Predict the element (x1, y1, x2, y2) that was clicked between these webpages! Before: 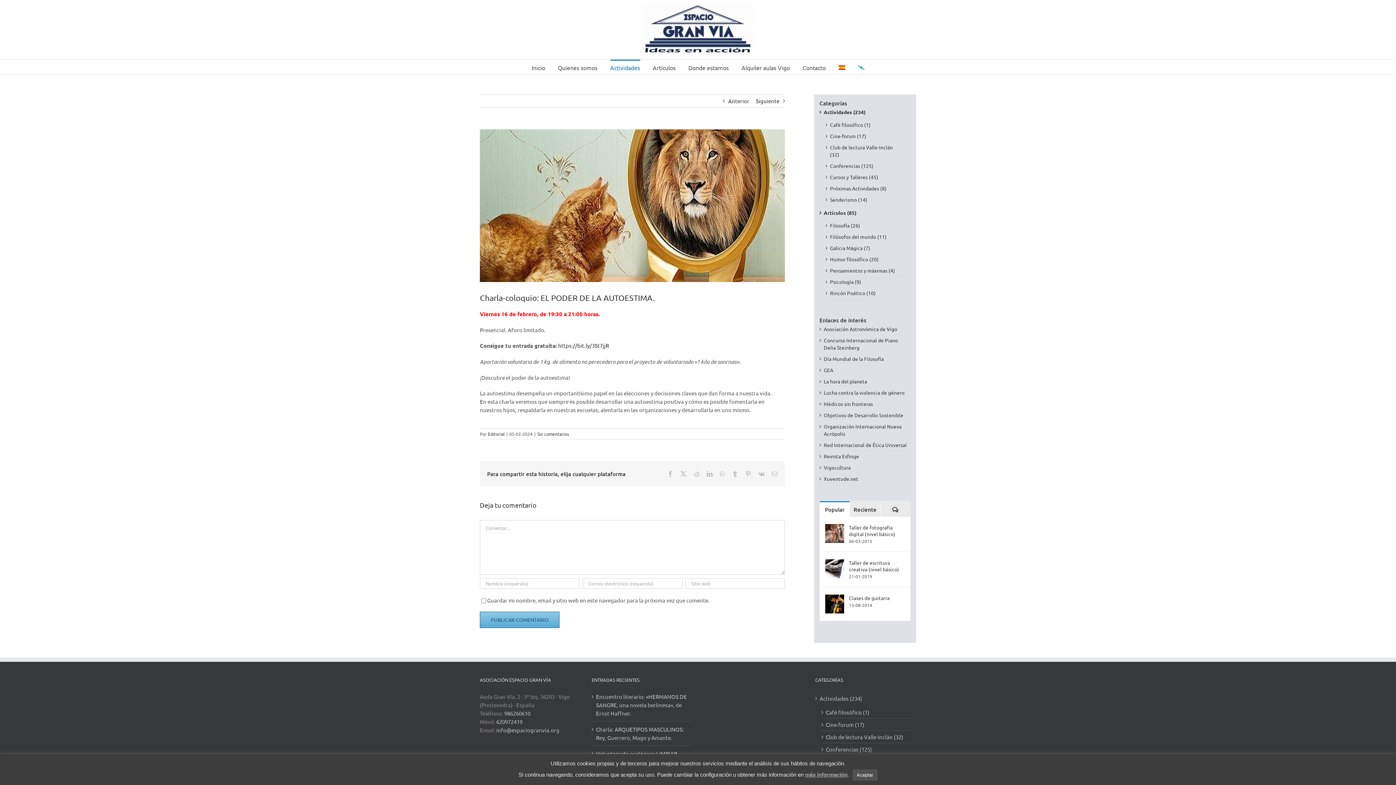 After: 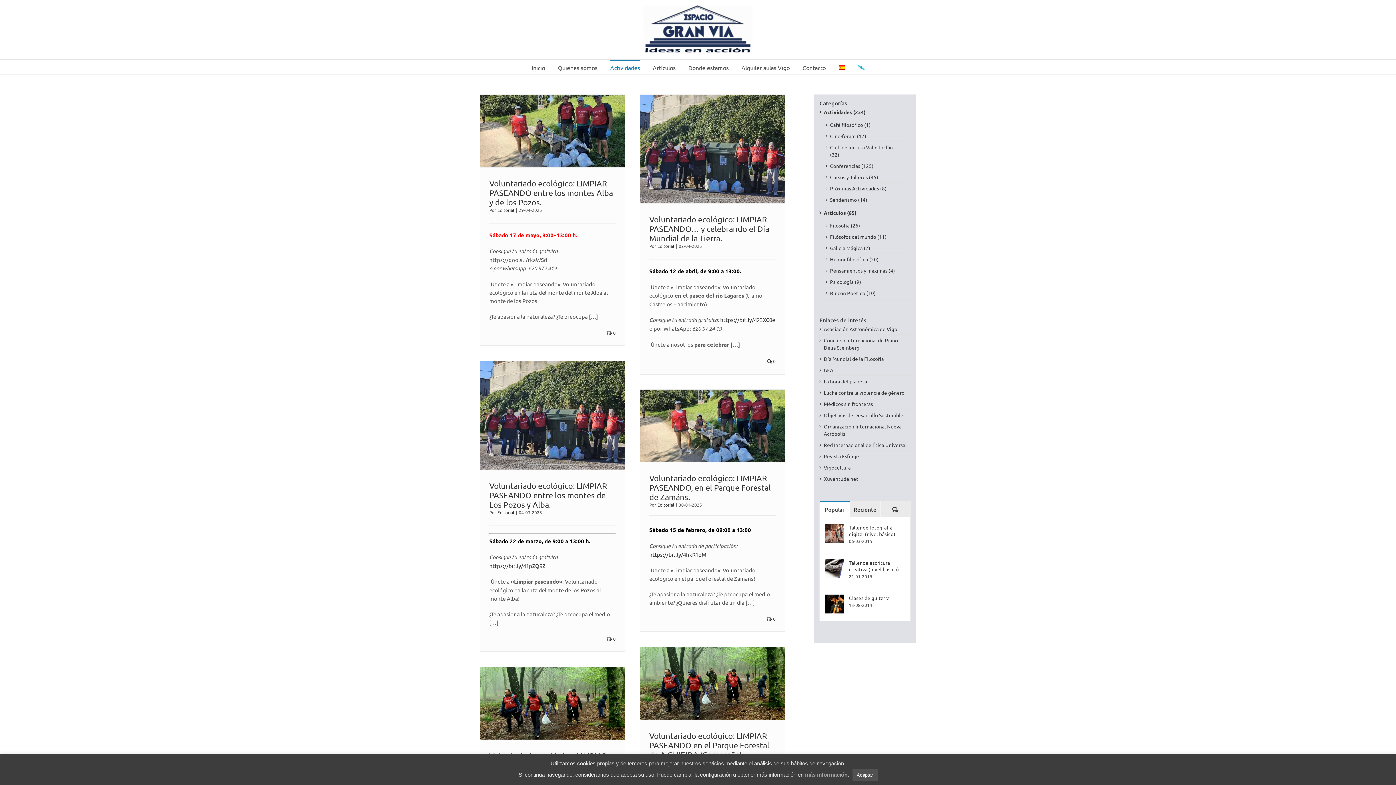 Action: label: Senderismo (14) bbox: (830, 196, 903, 203)